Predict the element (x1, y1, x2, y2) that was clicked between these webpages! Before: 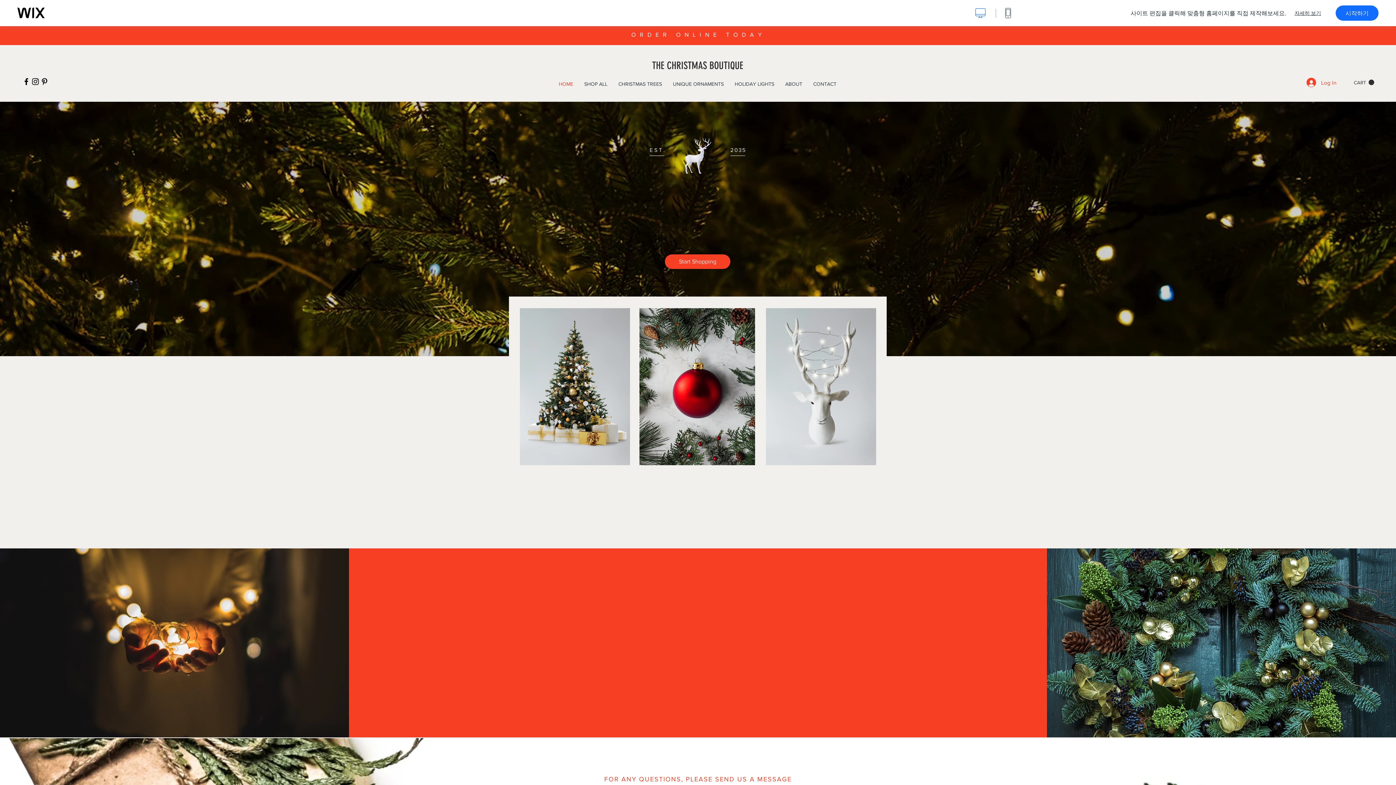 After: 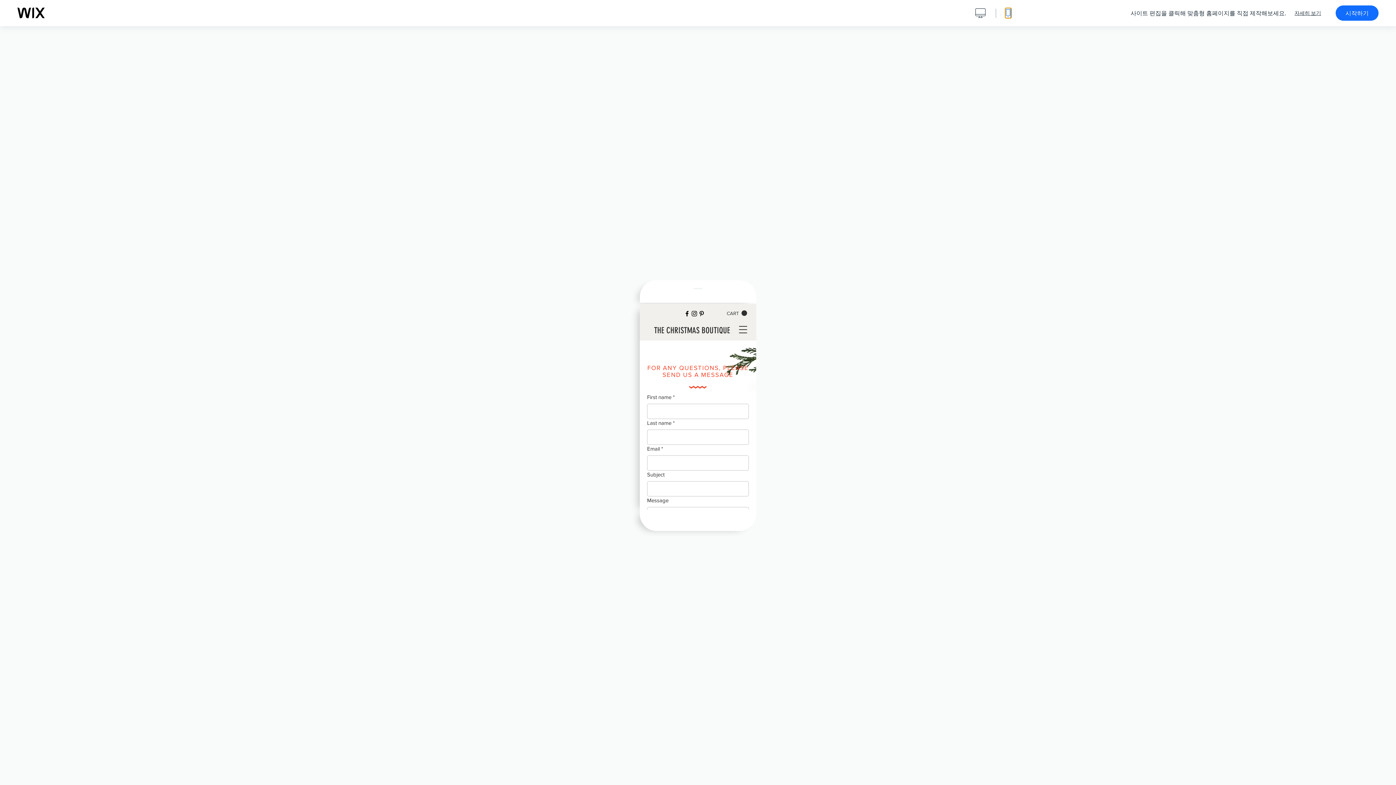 Action: bbox: (1005, 8, 1011, 18) label: 모바일뷰 보기